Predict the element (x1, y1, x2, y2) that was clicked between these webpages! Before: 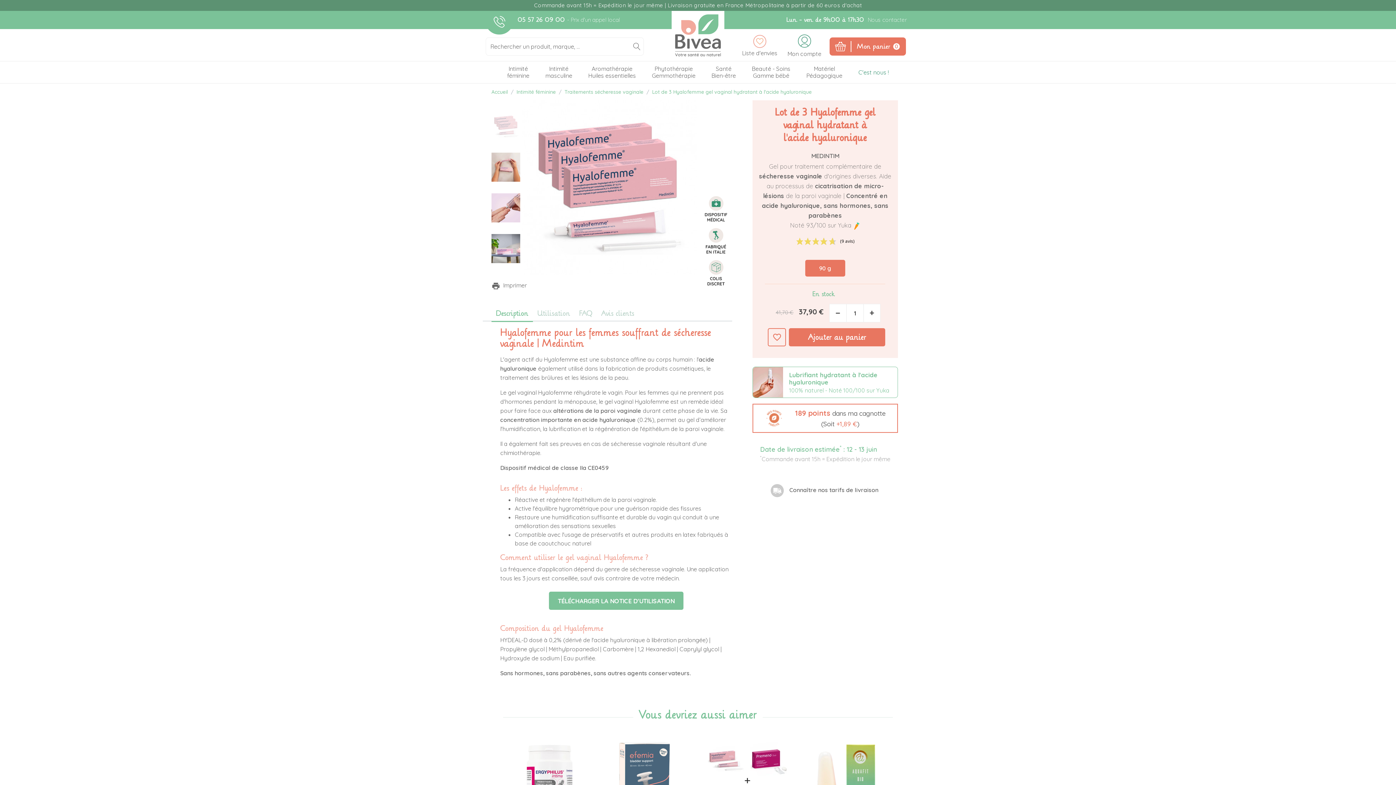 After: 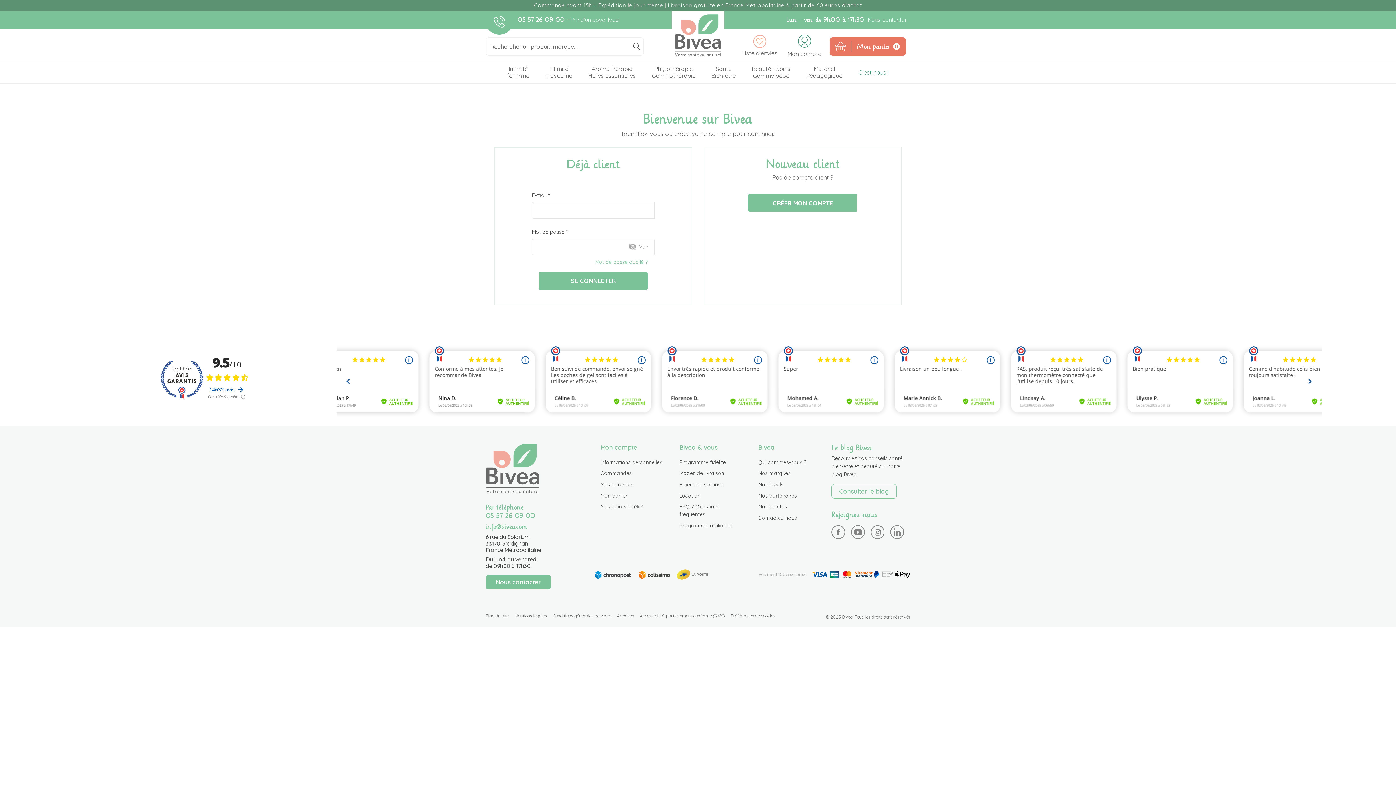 Action: bbox: (787, 34, 821, 58) label: Mon compte